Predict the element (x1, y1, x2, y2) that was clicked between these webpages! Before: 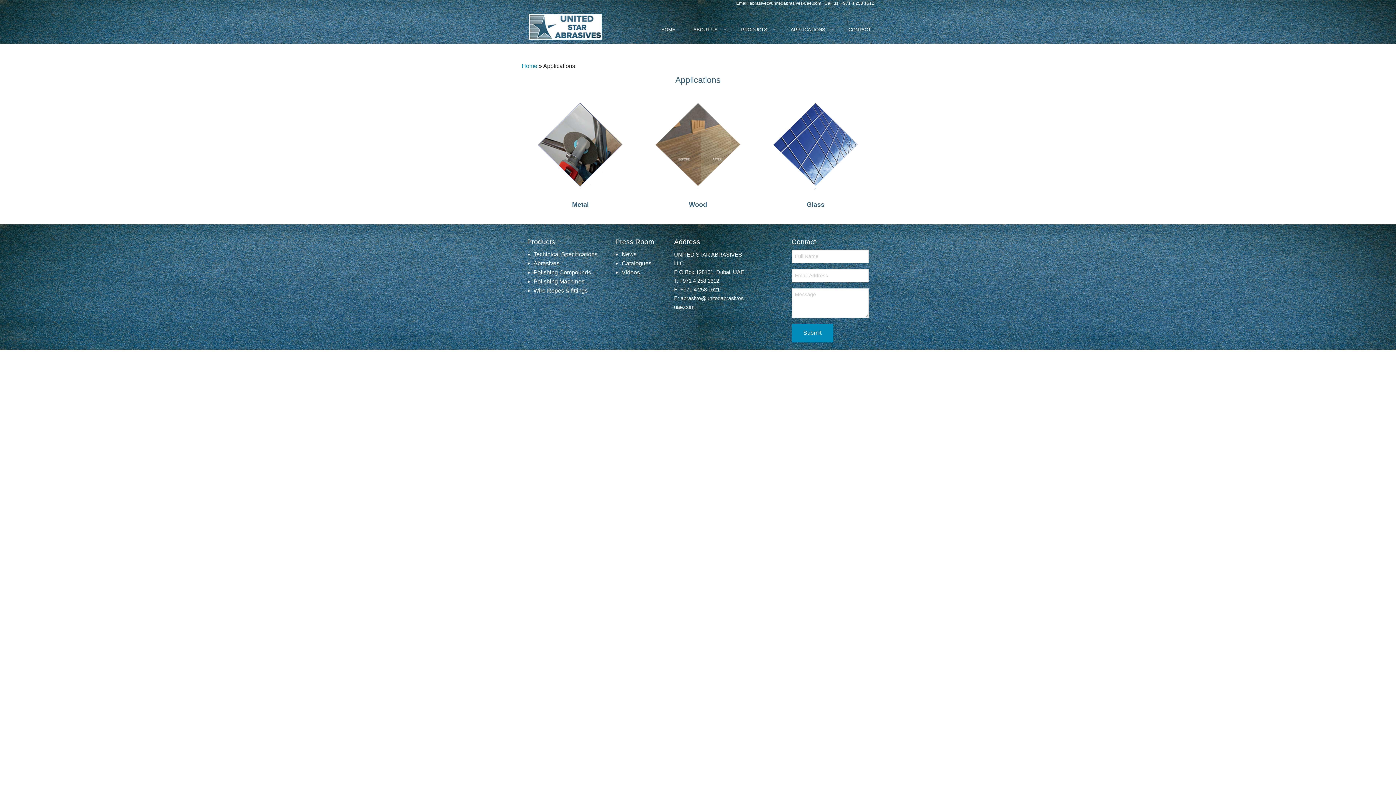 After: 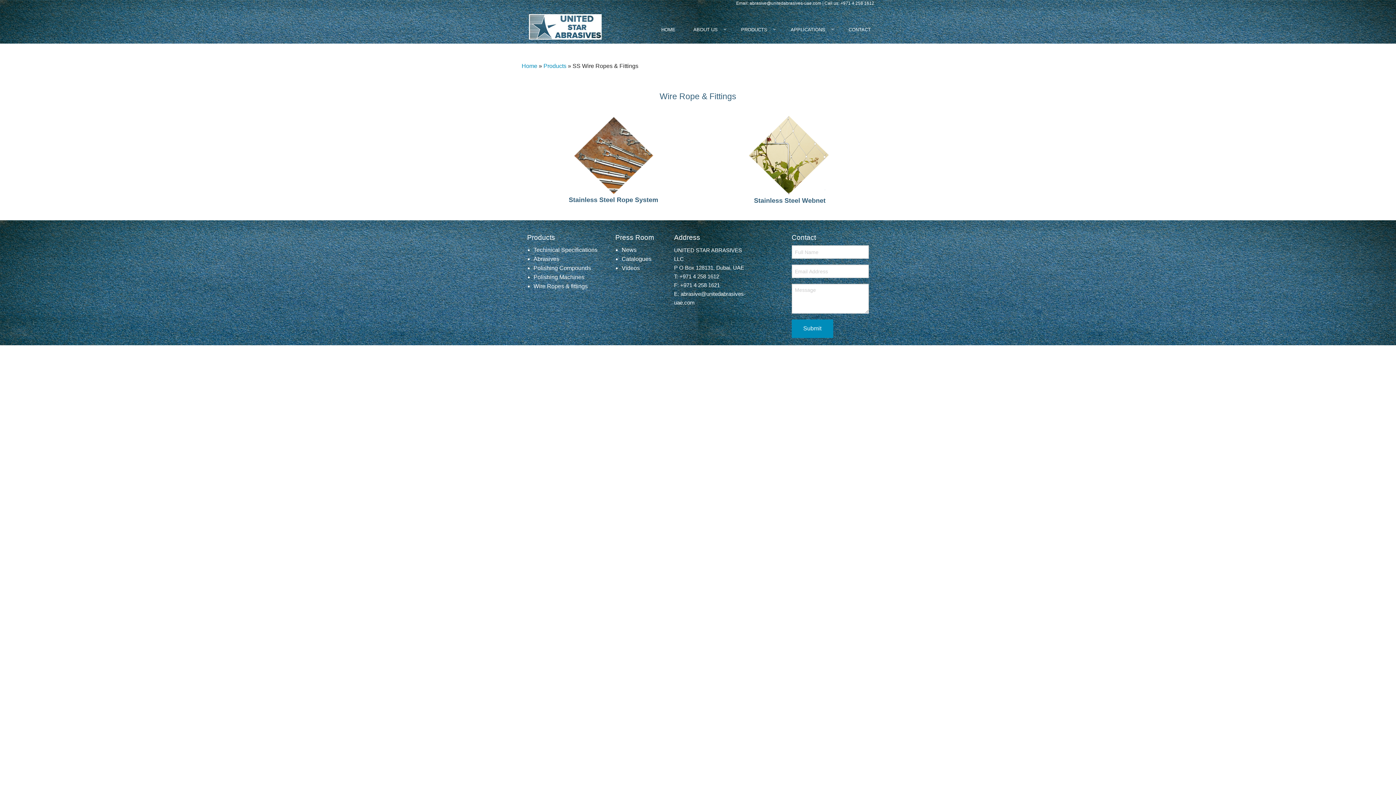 Action: bbox: (533, 287, 587, 293) label: Wire Ropes & fittings